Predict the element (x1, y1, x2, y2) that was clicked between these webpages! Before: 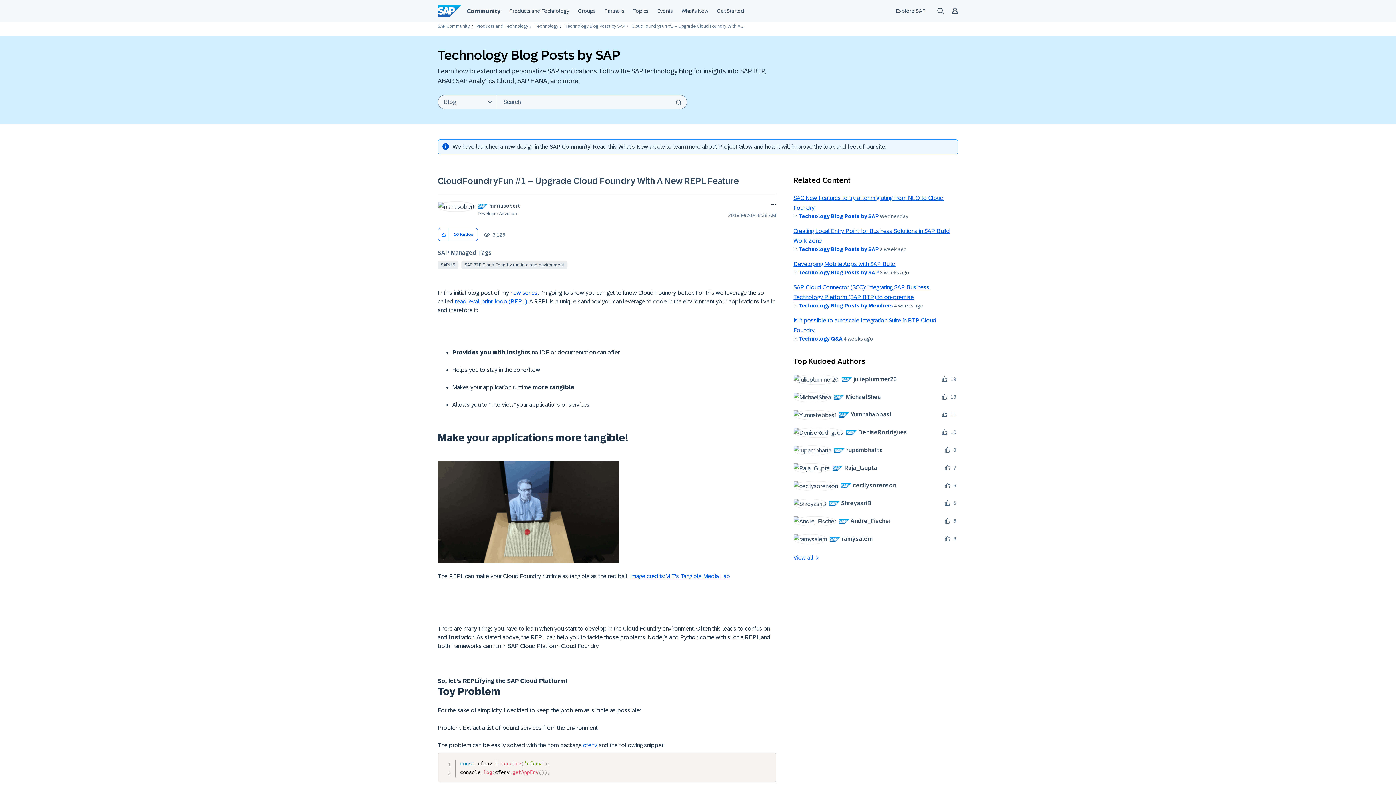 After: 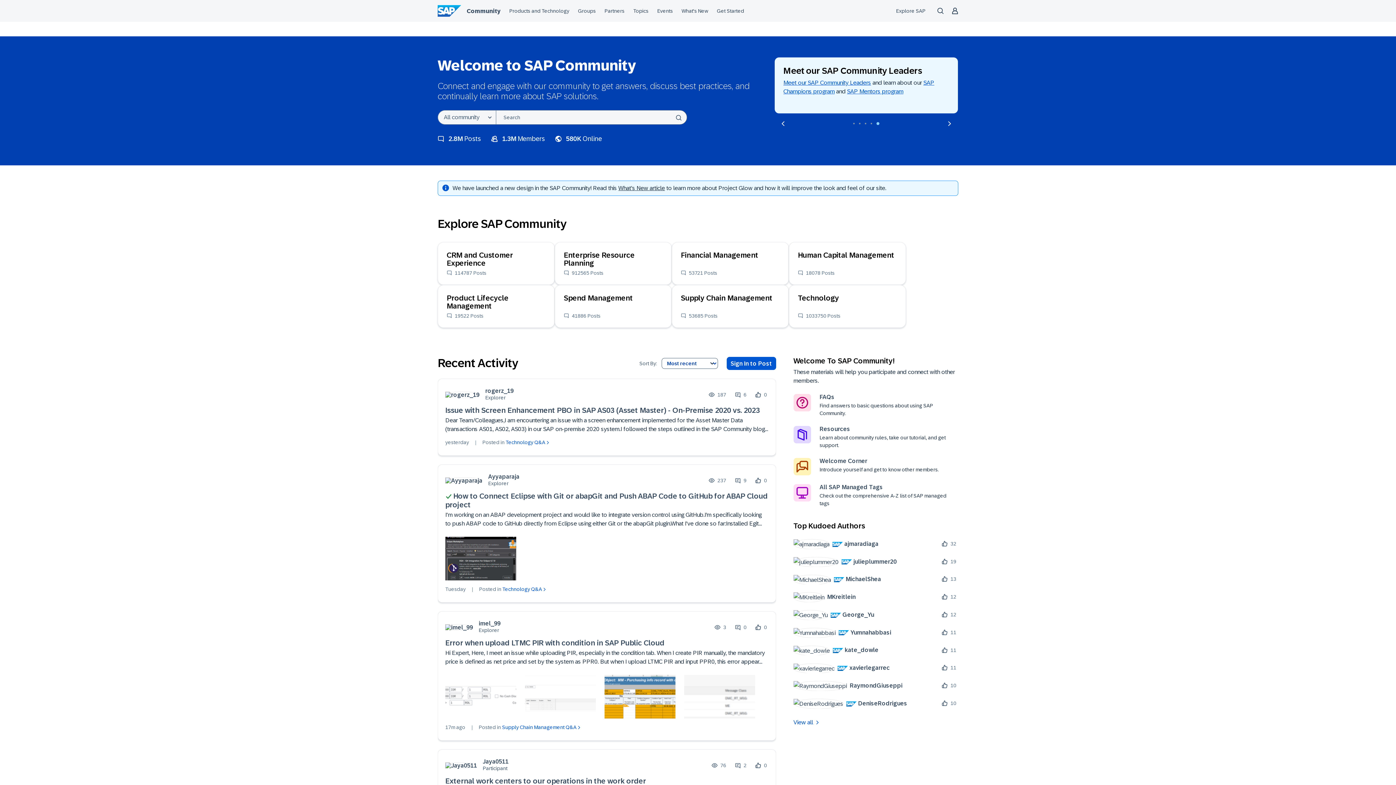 Action: label: SAP Community bbox: (437, 23, 469, 28)